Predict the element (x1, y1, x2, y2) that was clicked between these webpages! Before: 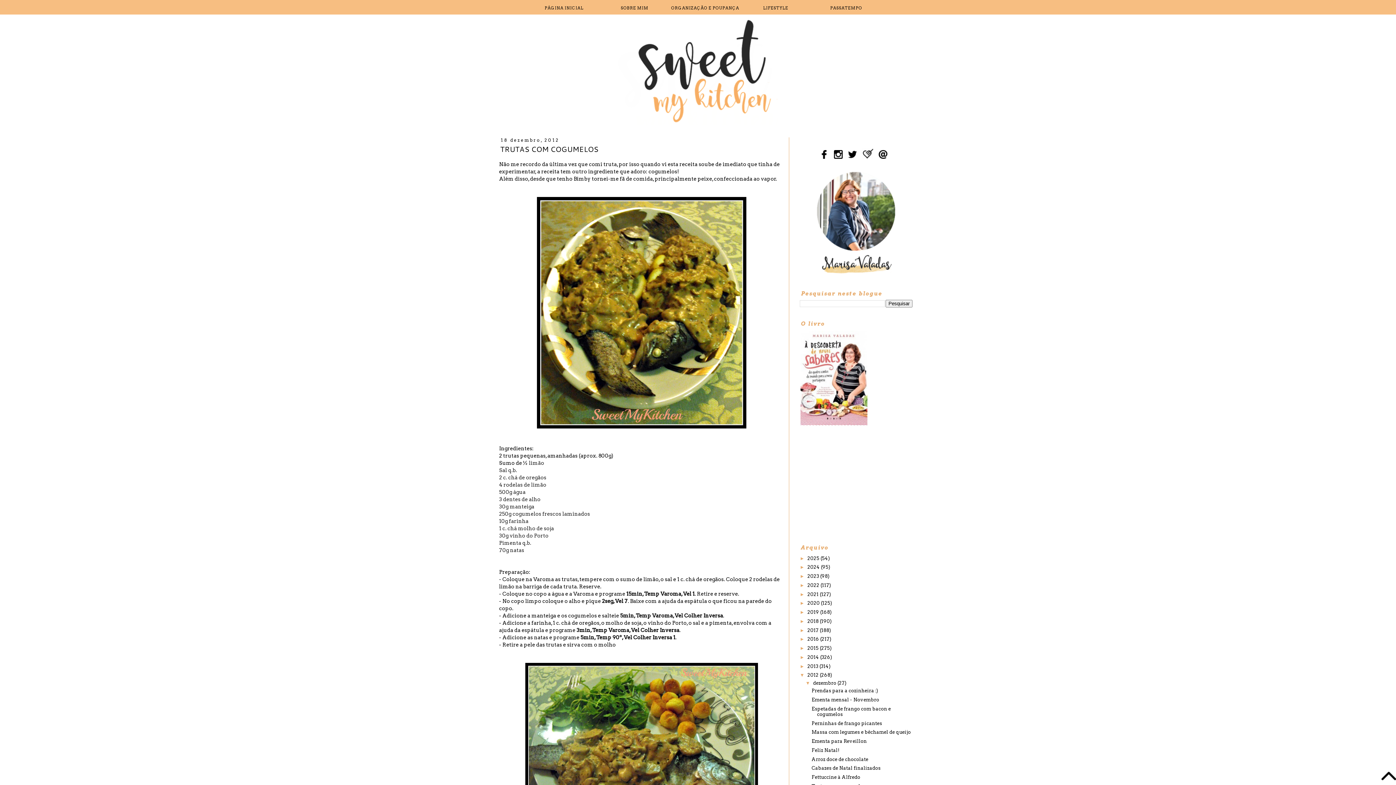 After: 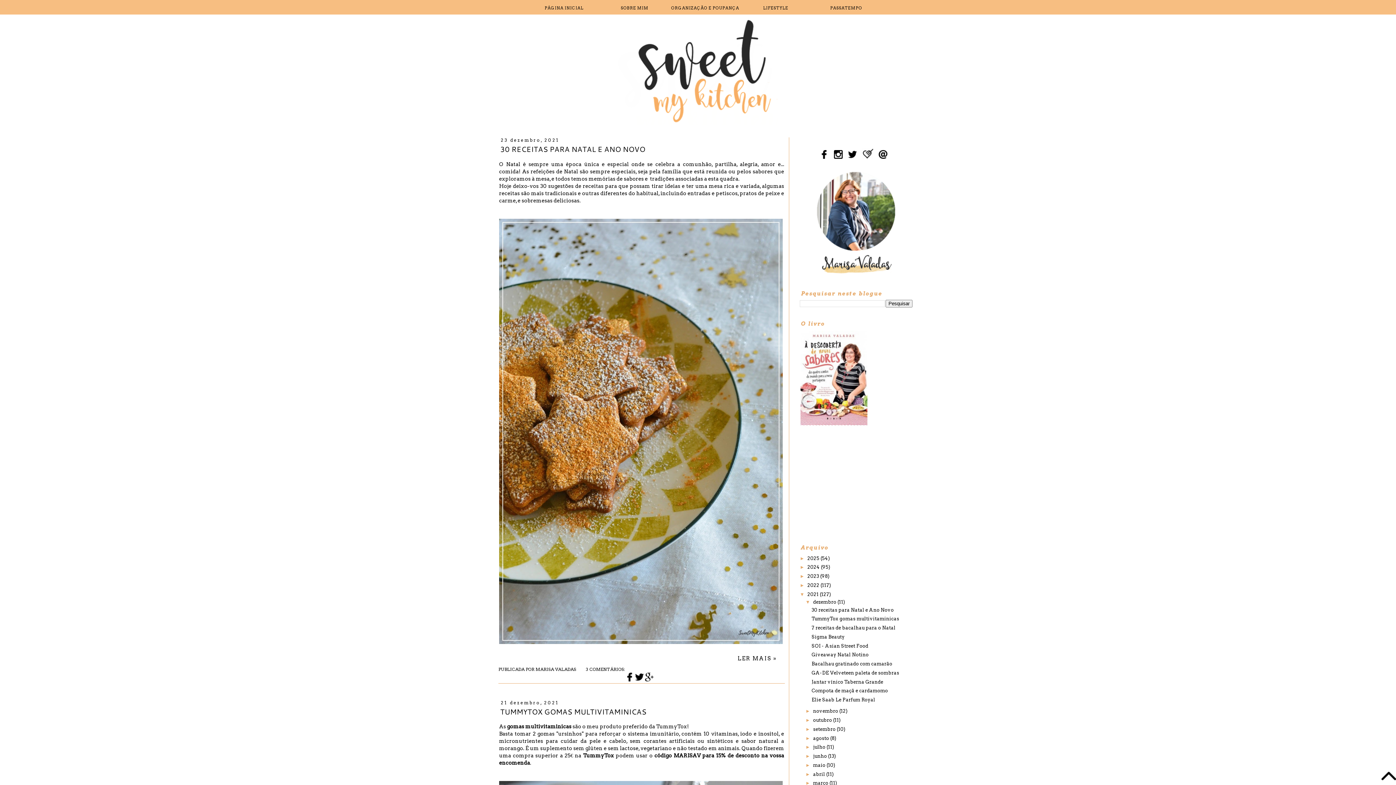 Action: label: 2021  bbox: (807, 591, 820, 597)